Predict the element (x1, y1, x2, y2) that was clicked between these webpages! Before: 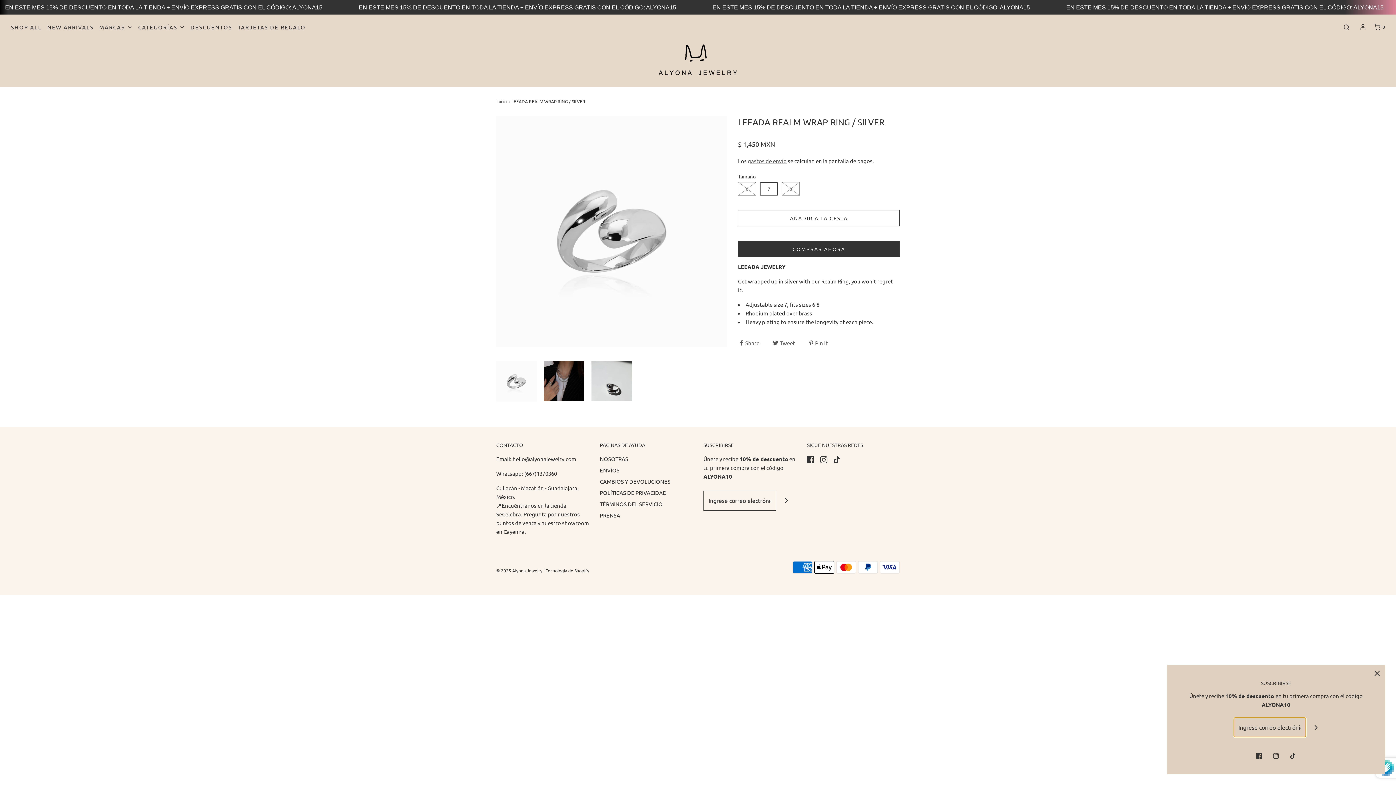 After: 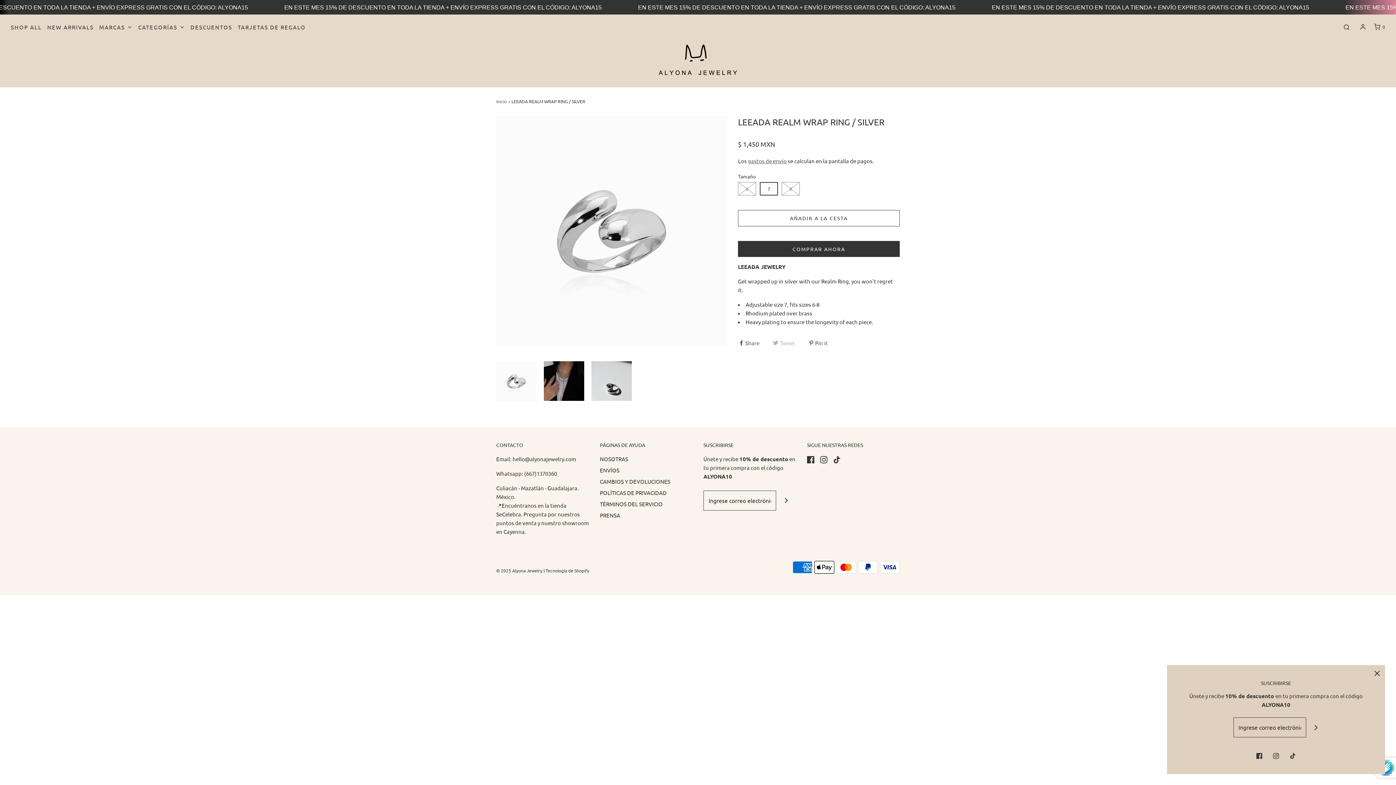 Action: label:  Tweet  bbox: (772, 338, 797, 346)